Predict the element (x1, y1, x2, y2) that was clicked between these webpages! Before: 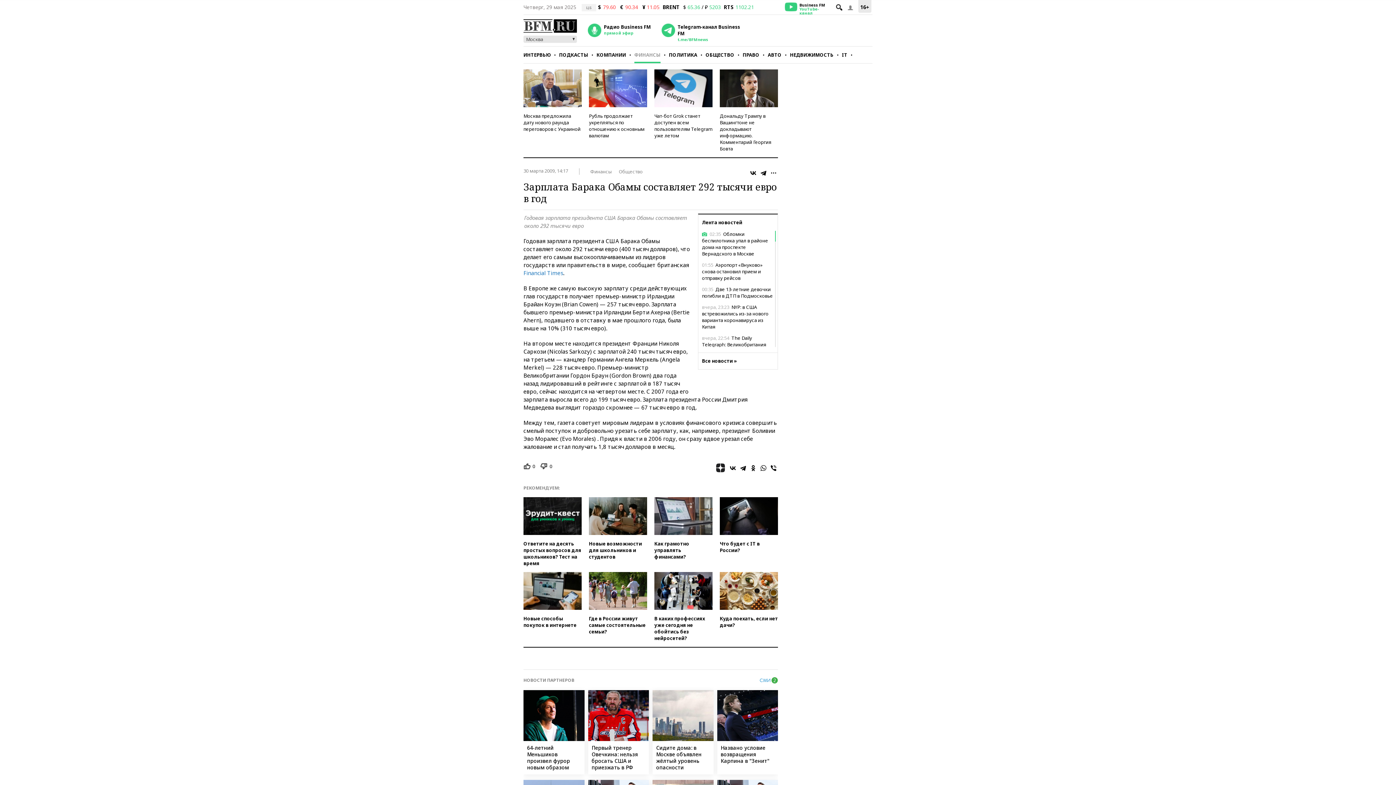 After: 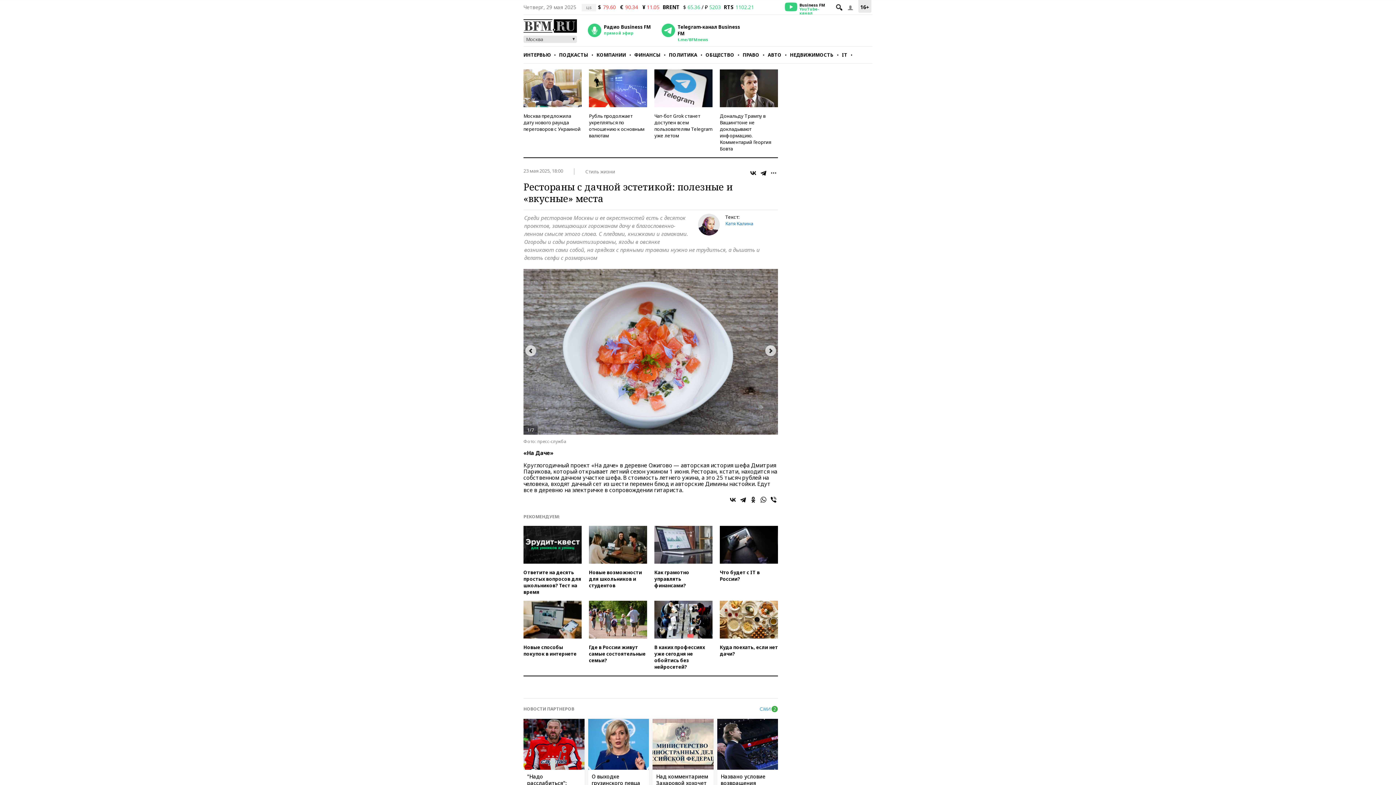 Action: label: Куда поехать, если нет дачи? bbox: (720, 572, 778, 641)